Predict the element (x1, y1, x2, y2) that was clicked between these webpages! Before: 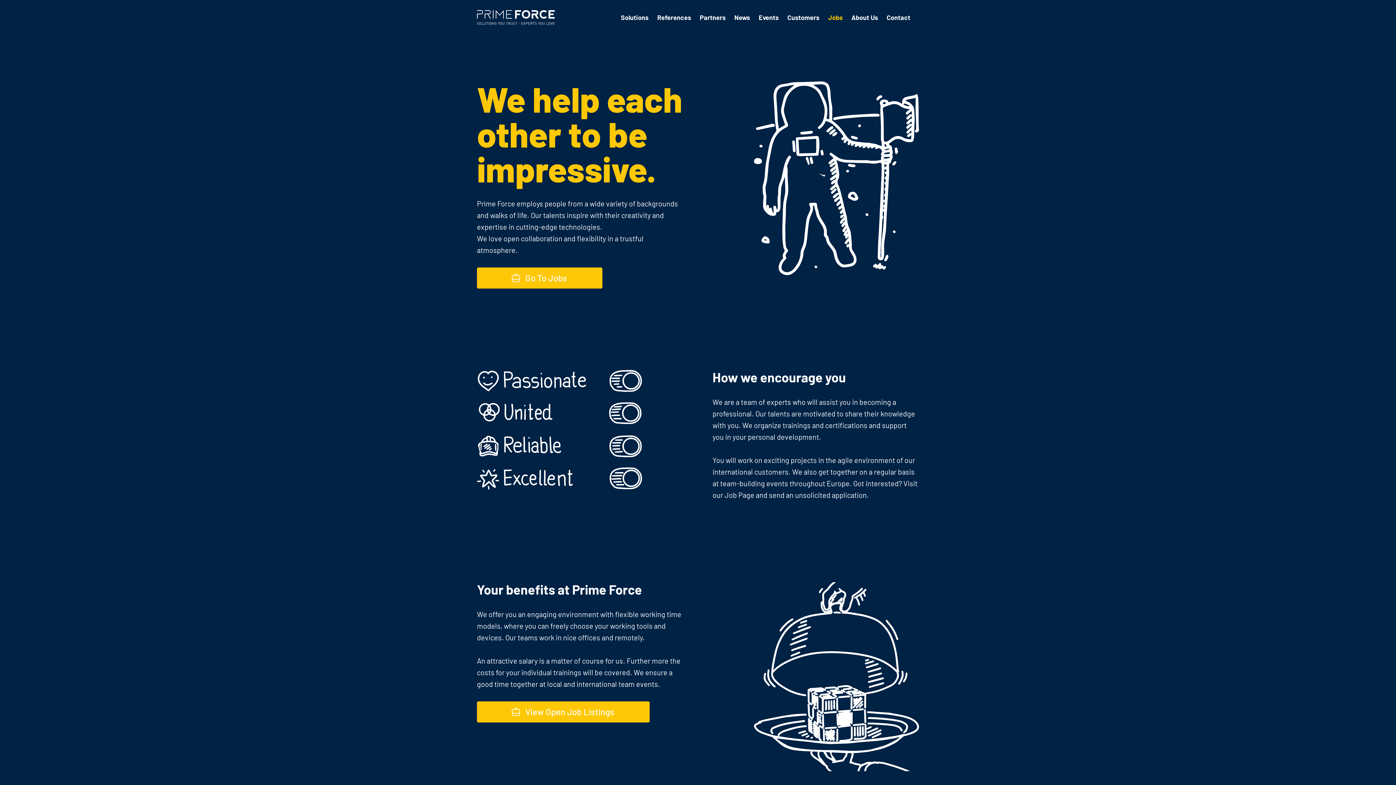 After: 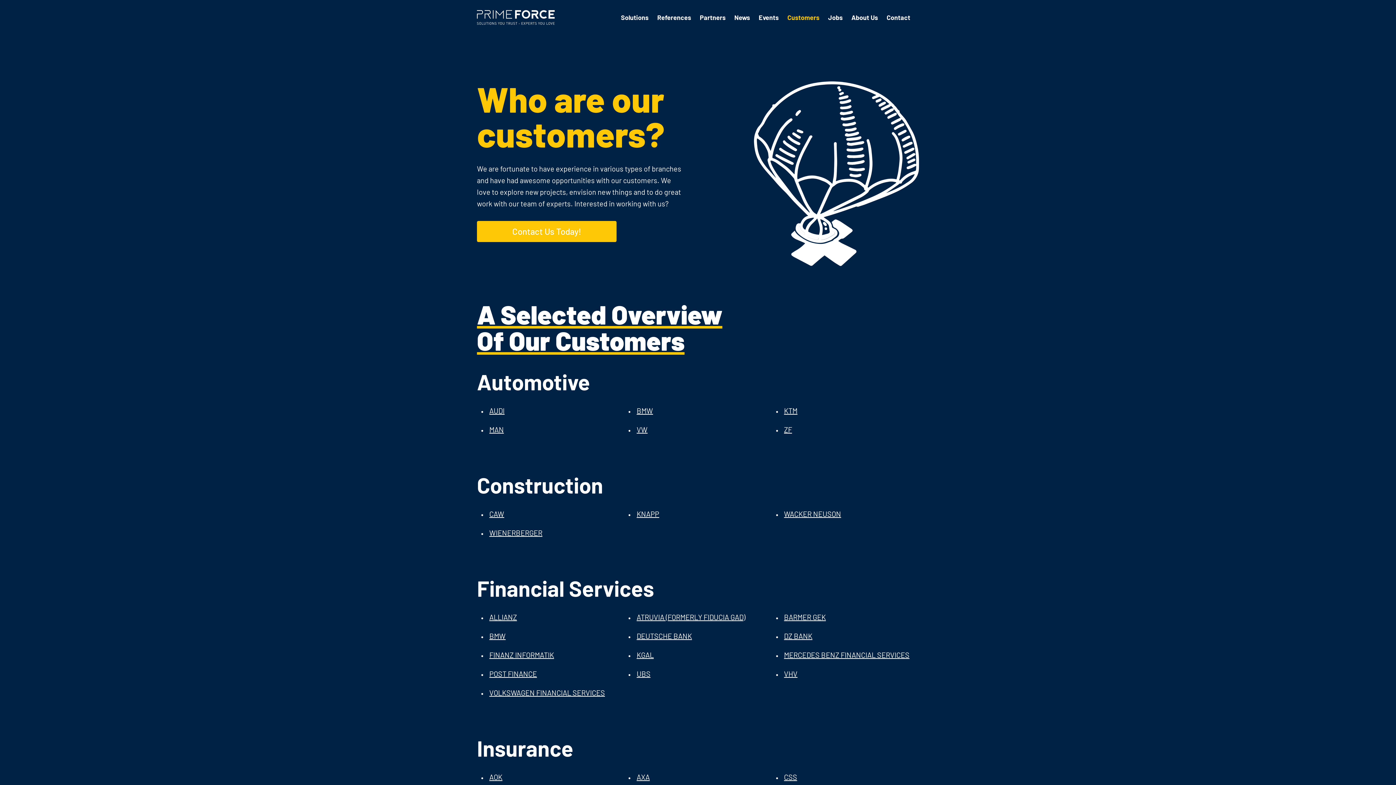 Action: bbox: (787, 13, 819, 21) label: Customers